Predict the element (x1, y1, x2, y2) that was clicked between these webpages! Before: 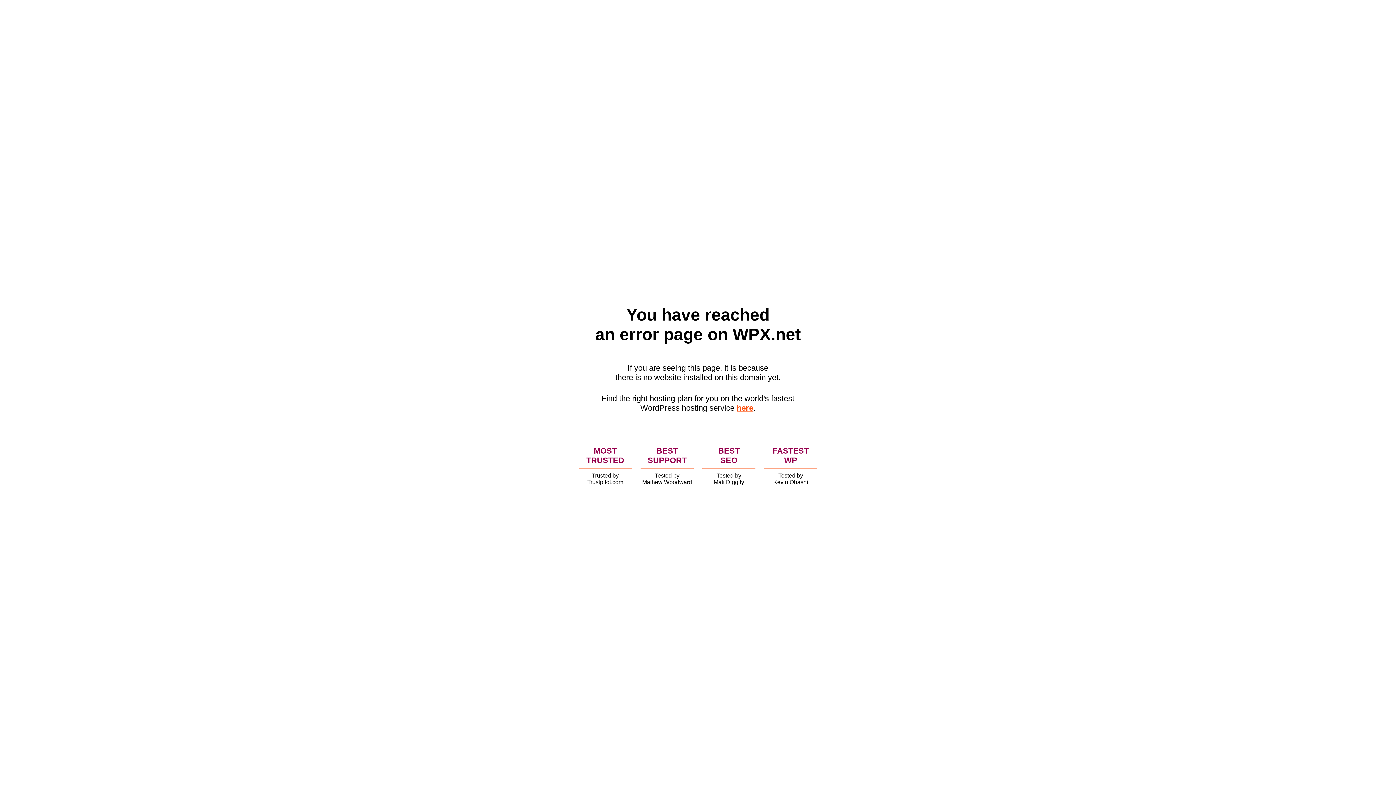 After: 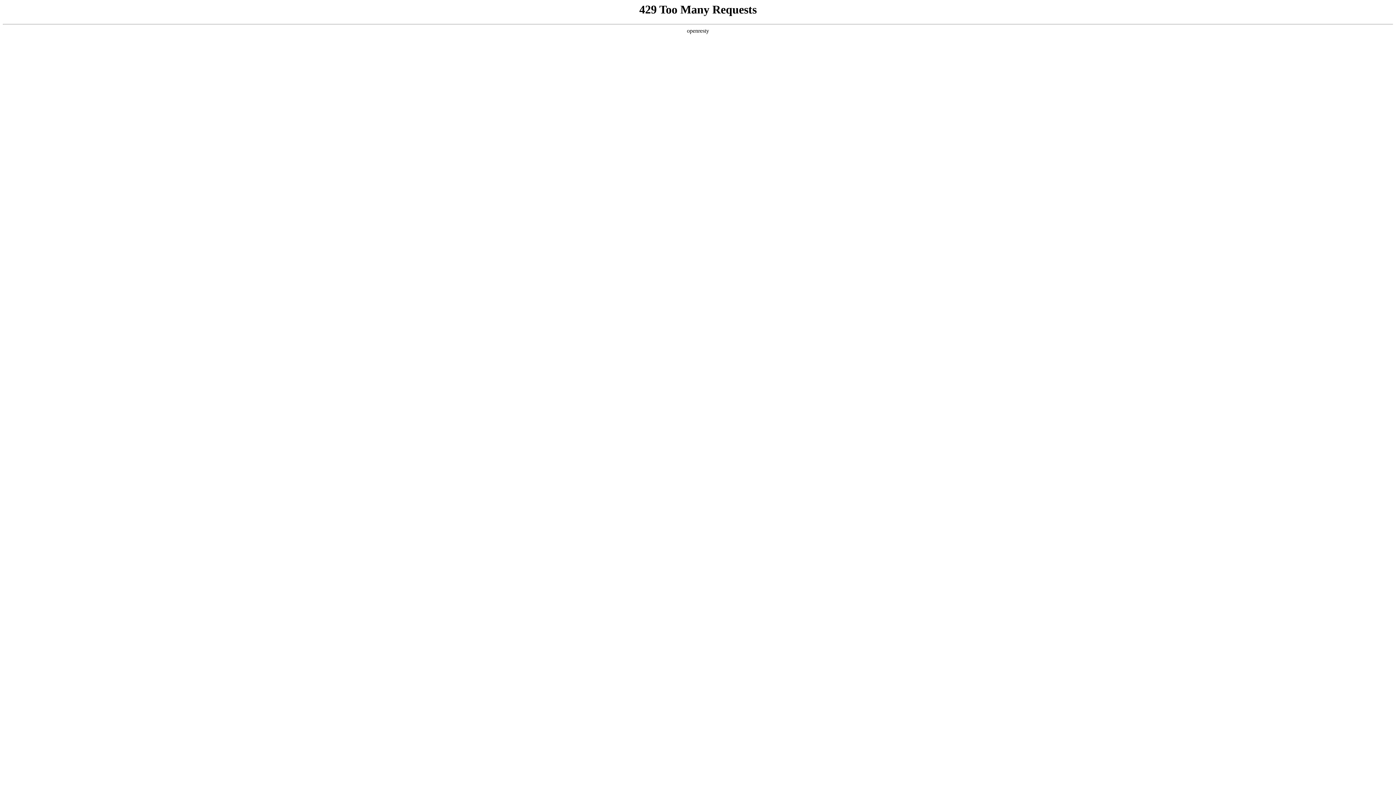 Action: bbox: (736, 403, 753, 412) label: here